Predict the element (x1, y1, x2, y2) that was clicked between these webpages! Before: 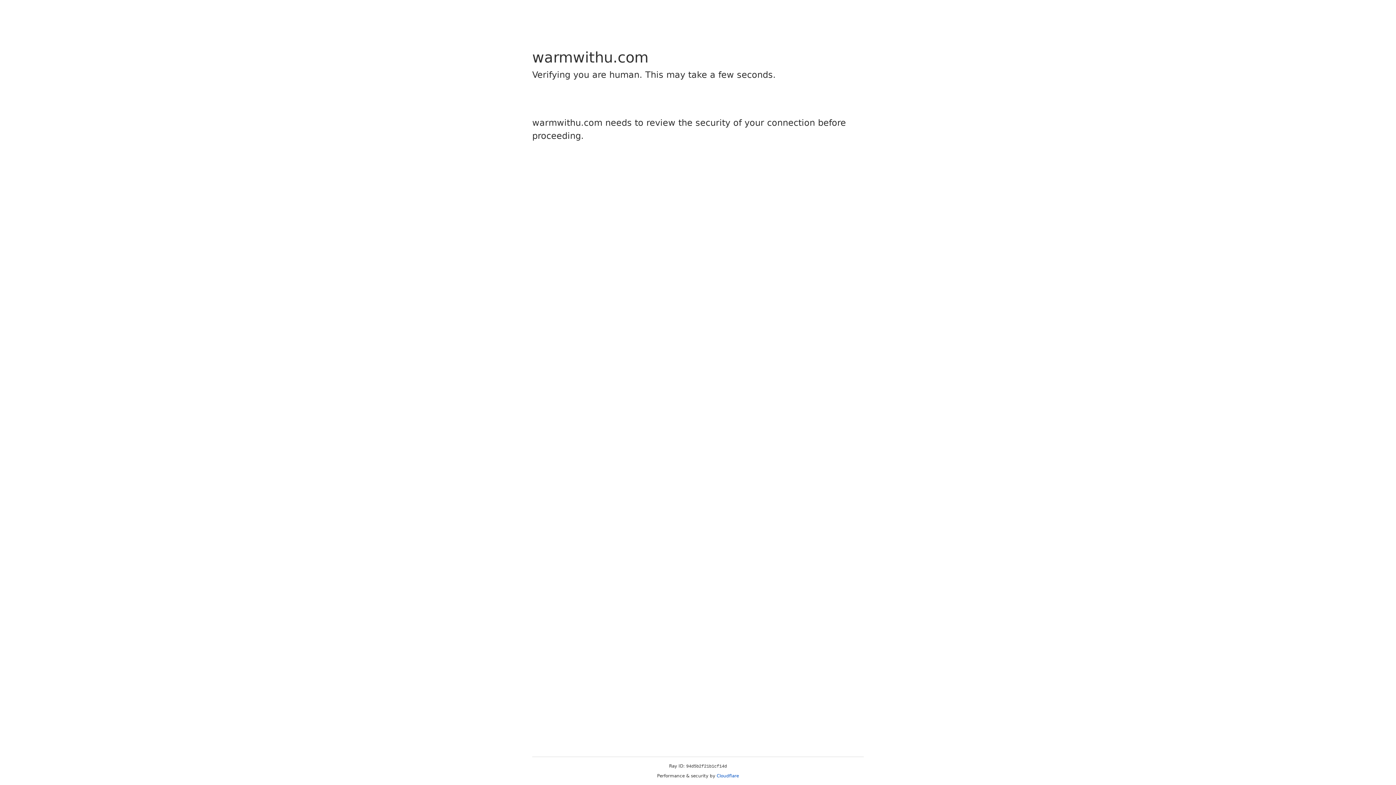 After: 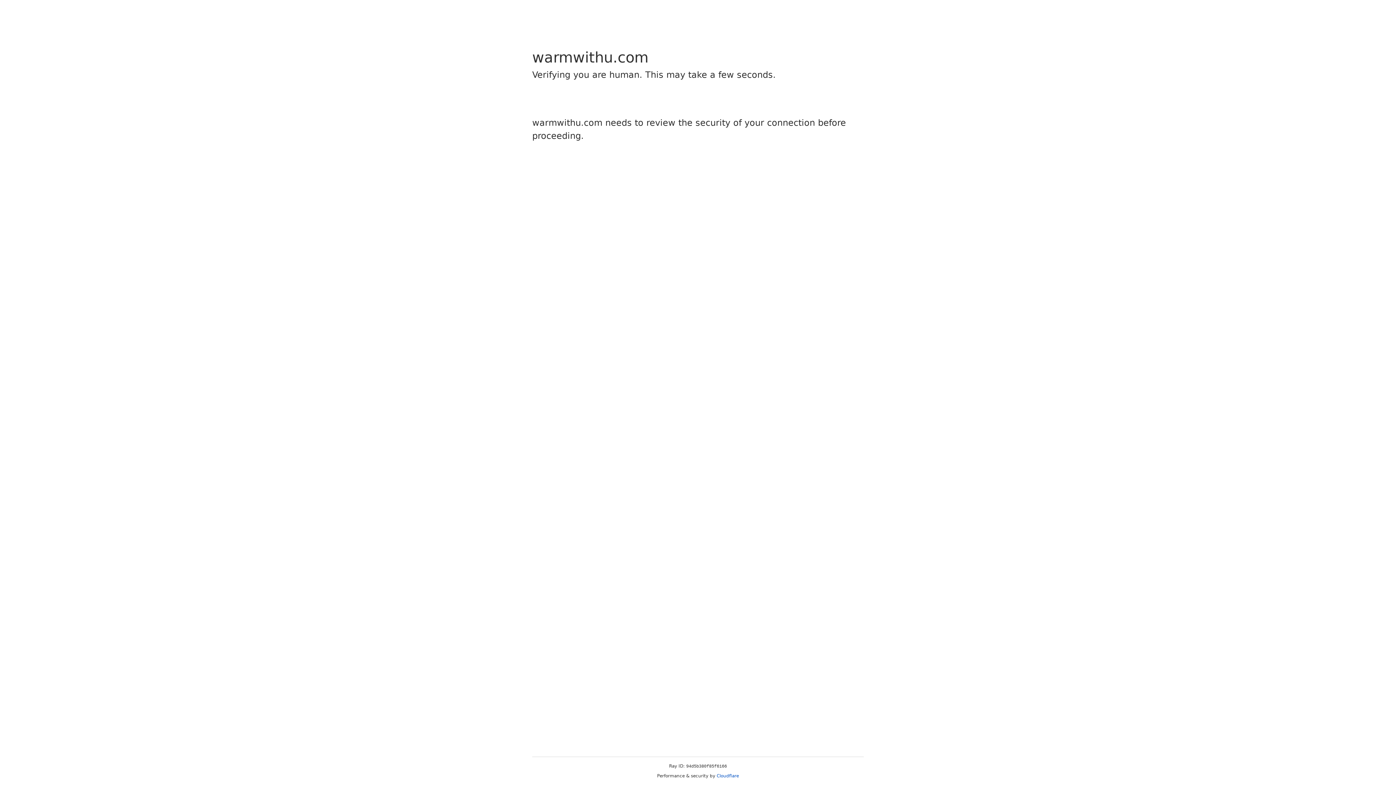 Action: bbox: (716, 773, 739, 778) label: Cloudflare